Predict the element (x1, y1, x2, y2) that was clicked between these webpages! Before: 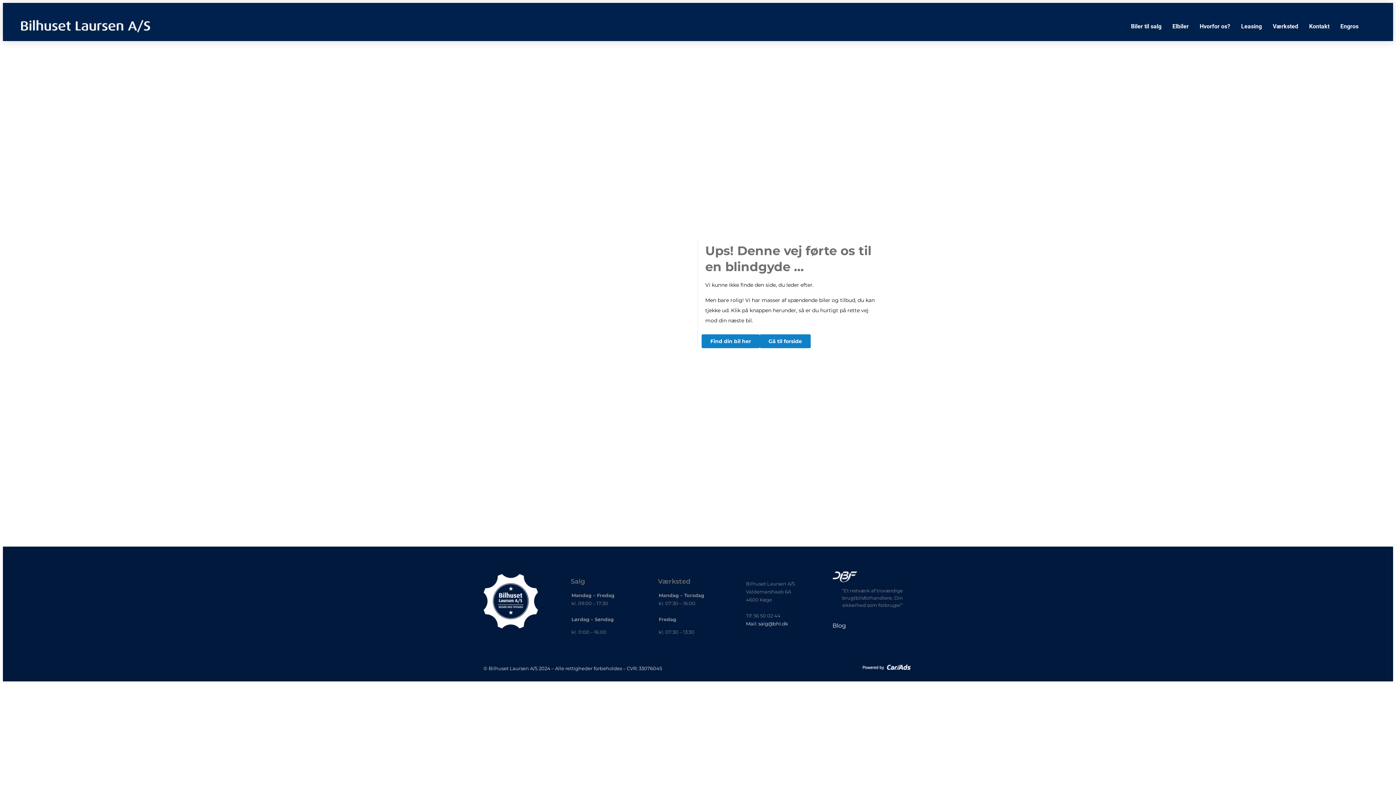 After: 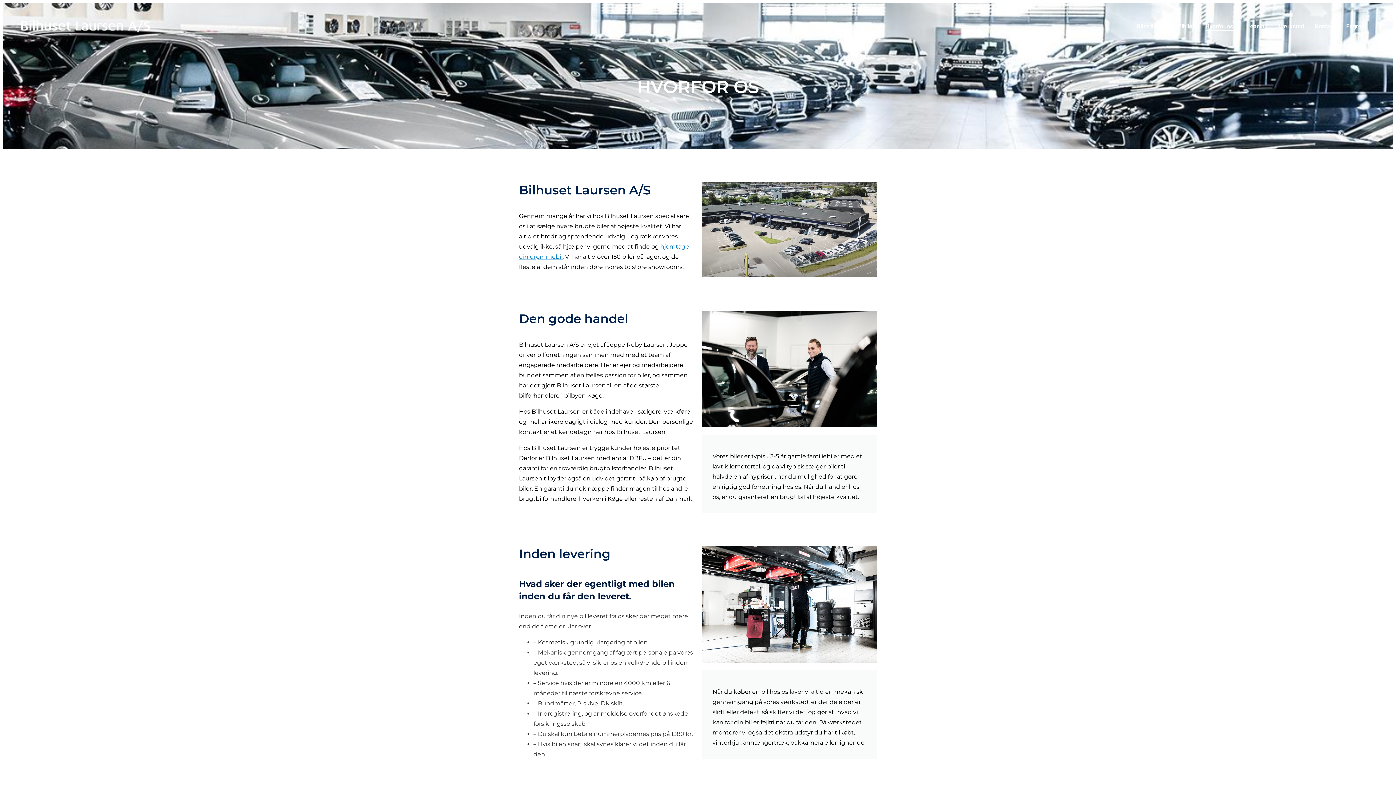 Action: bbox: (1199, 22, 1230, 30) label: Hvorfor os?